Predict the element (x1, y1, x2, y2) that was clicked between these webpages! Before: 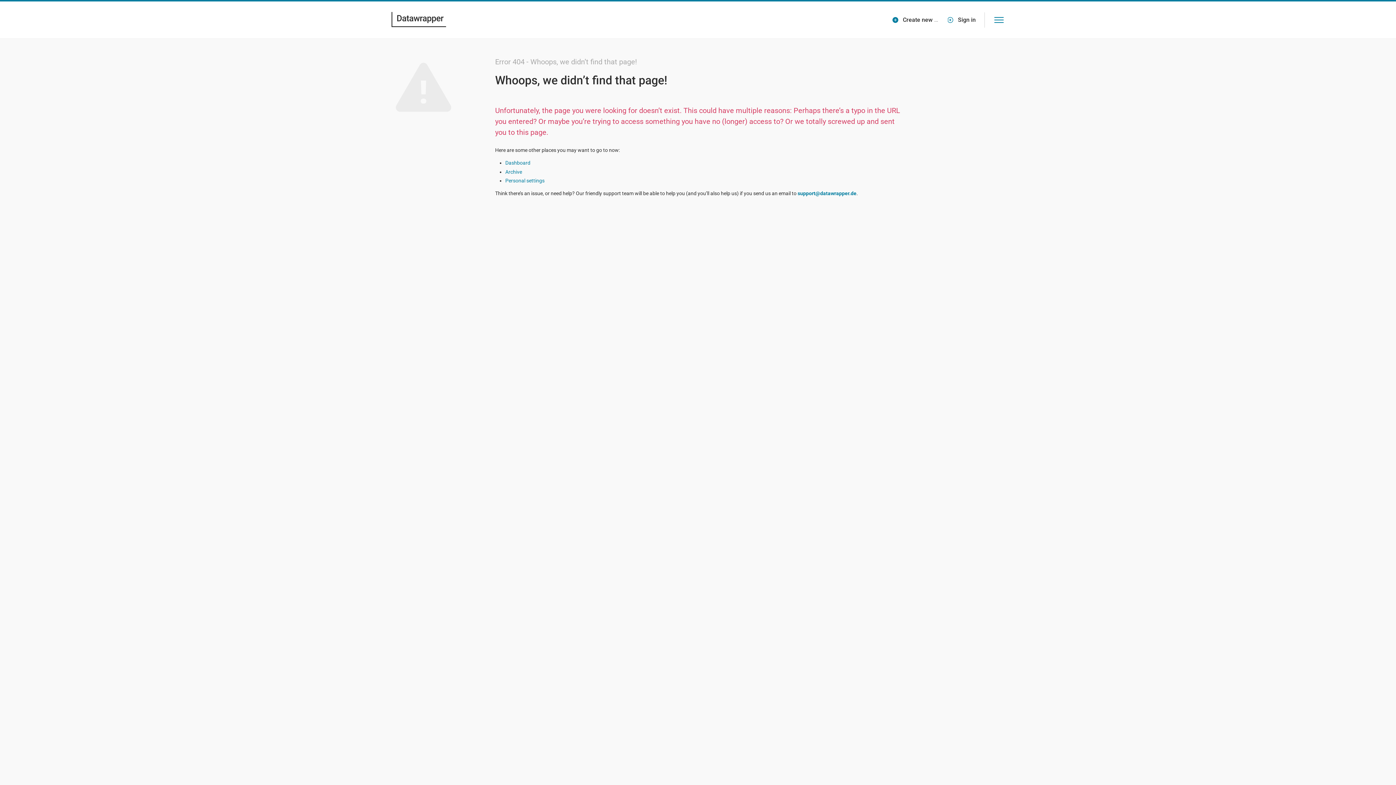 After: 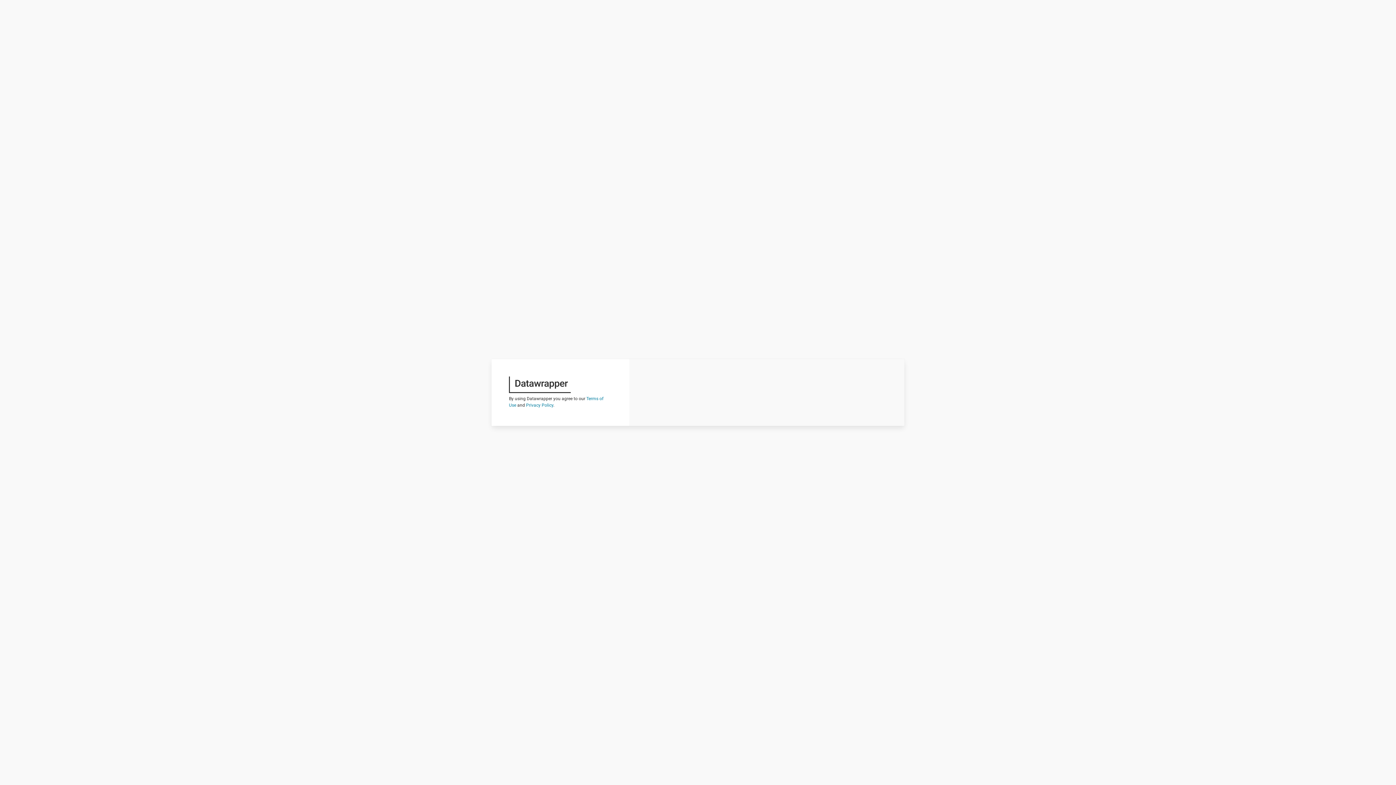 Action: bbox: (505, 168, 522, 174) label: Archive